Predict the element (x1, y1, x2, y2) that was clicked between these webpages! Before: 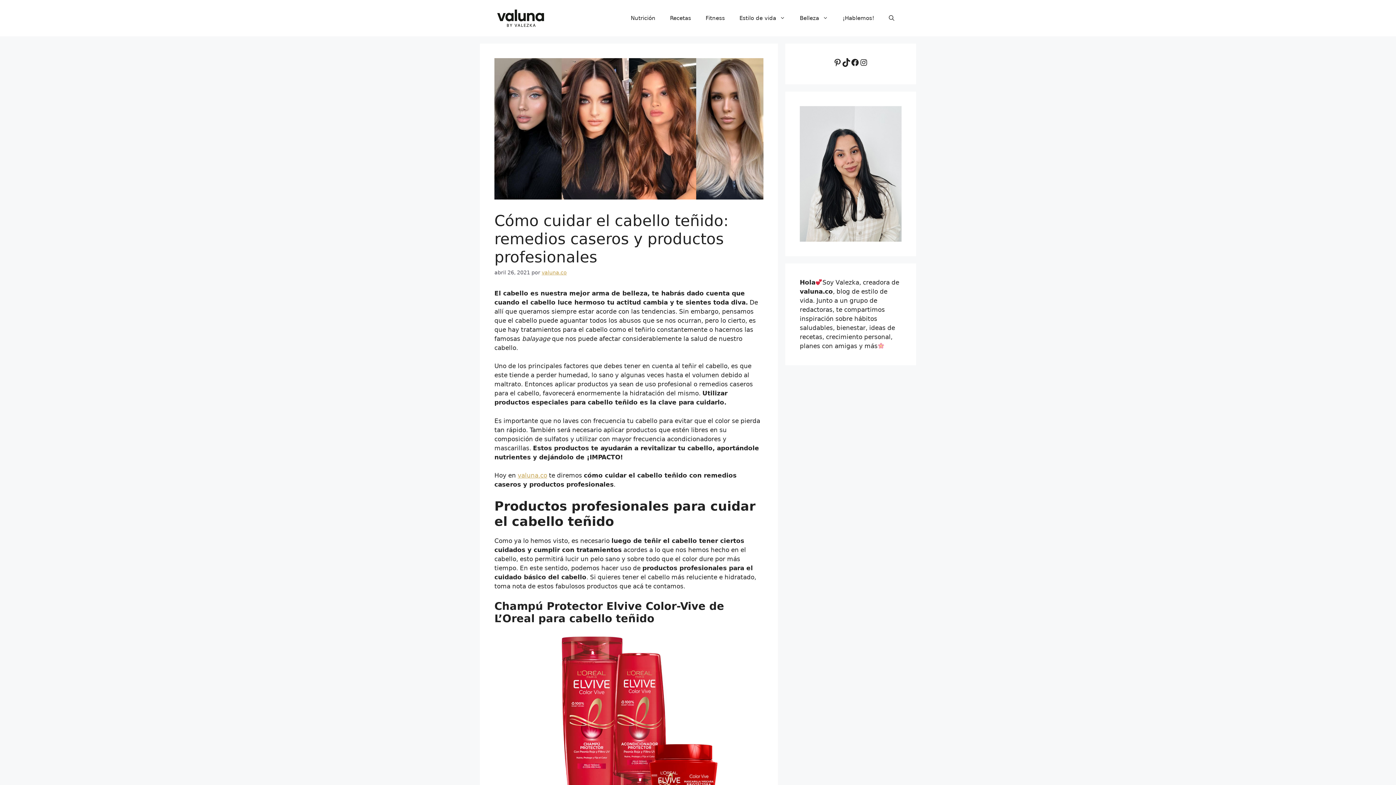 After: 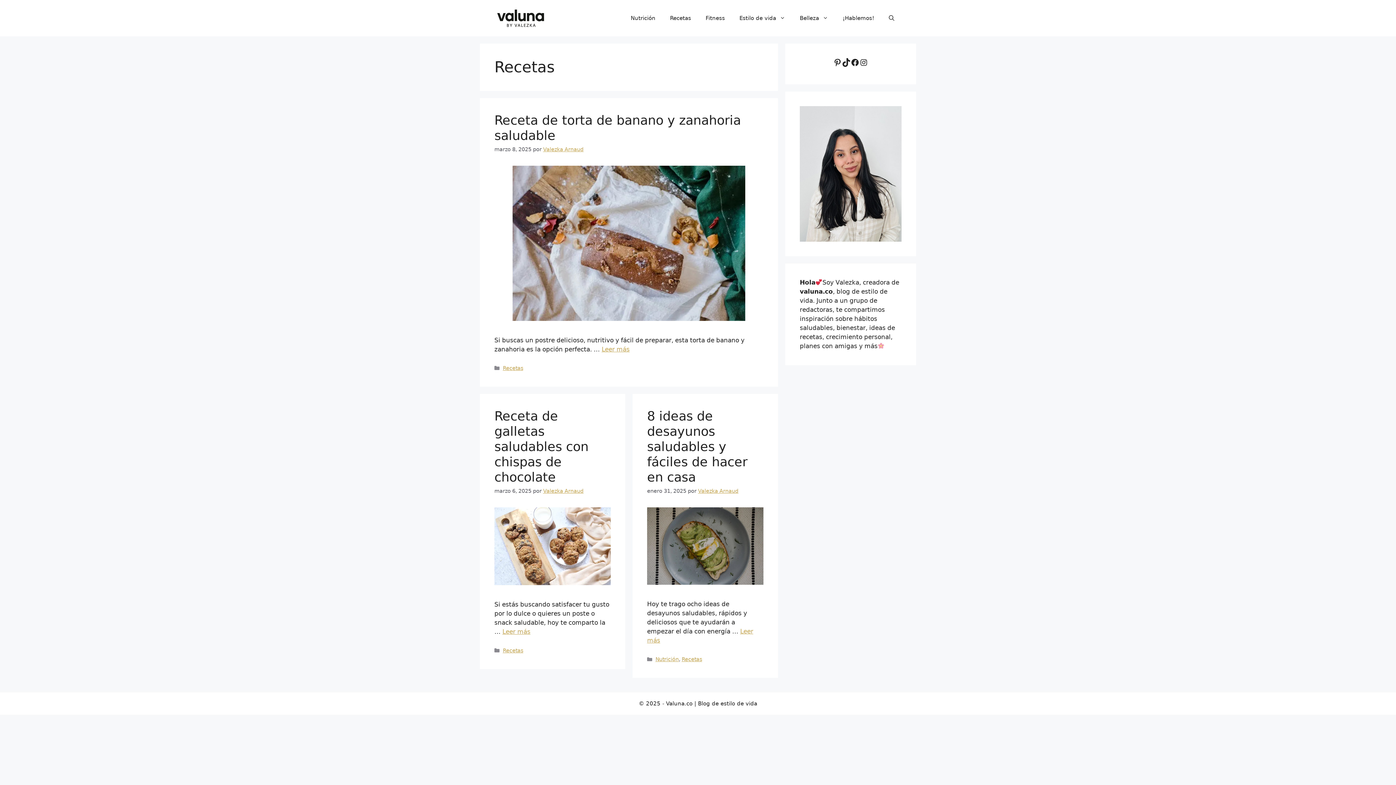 Action: label: Recetas bbox: (662, 7, 698, 29)